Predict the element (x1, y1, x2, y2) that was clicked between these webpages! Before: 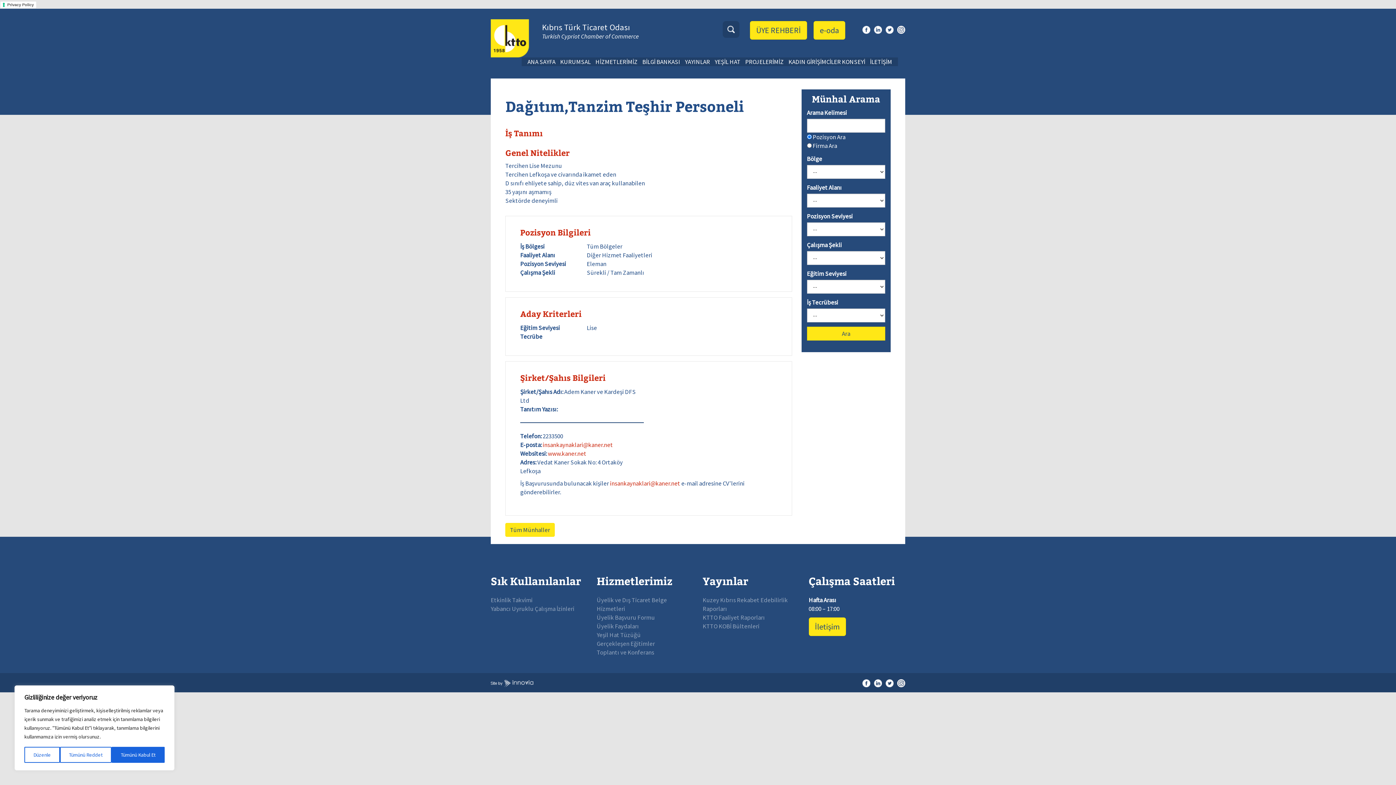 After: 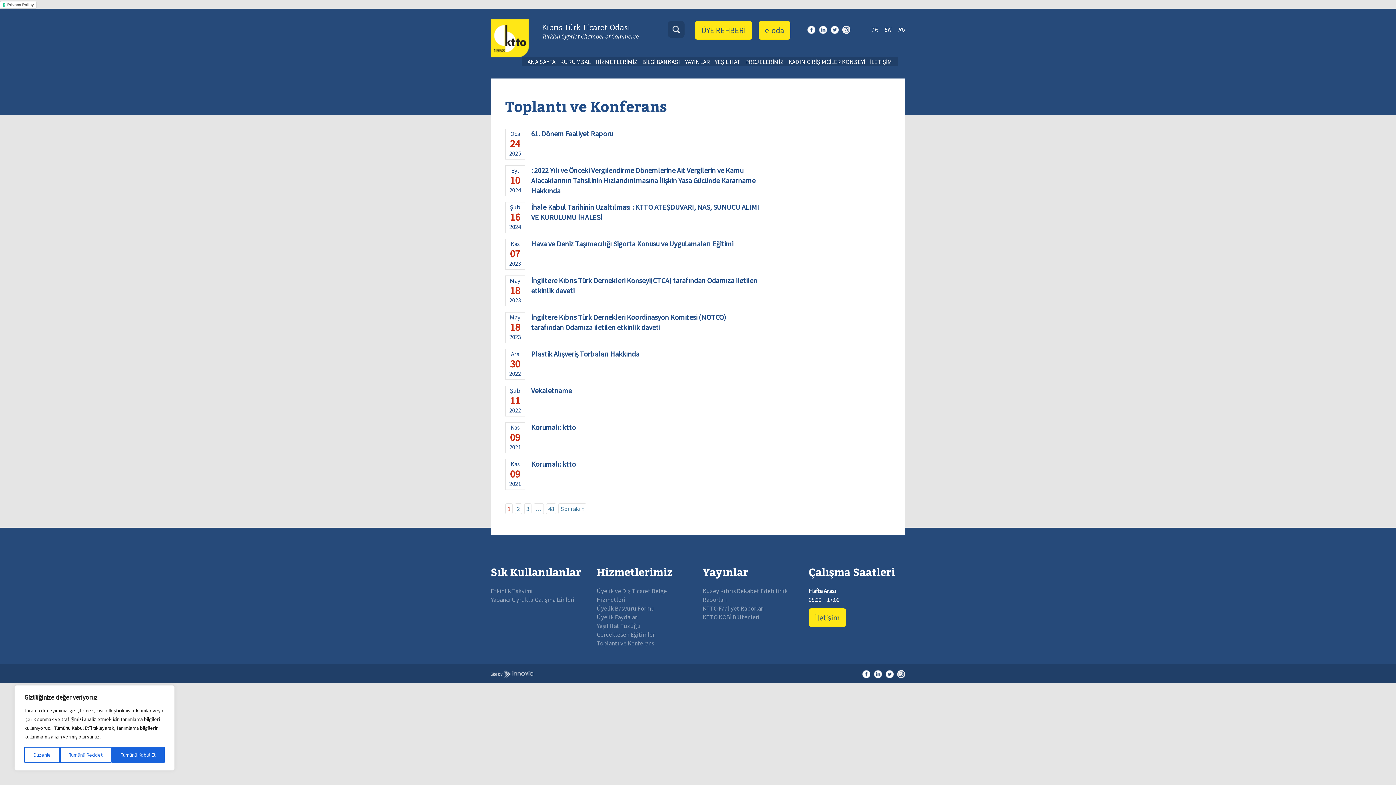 Action: bbox: (596, 648, 654, 656) label: Toplantı ve Konferans